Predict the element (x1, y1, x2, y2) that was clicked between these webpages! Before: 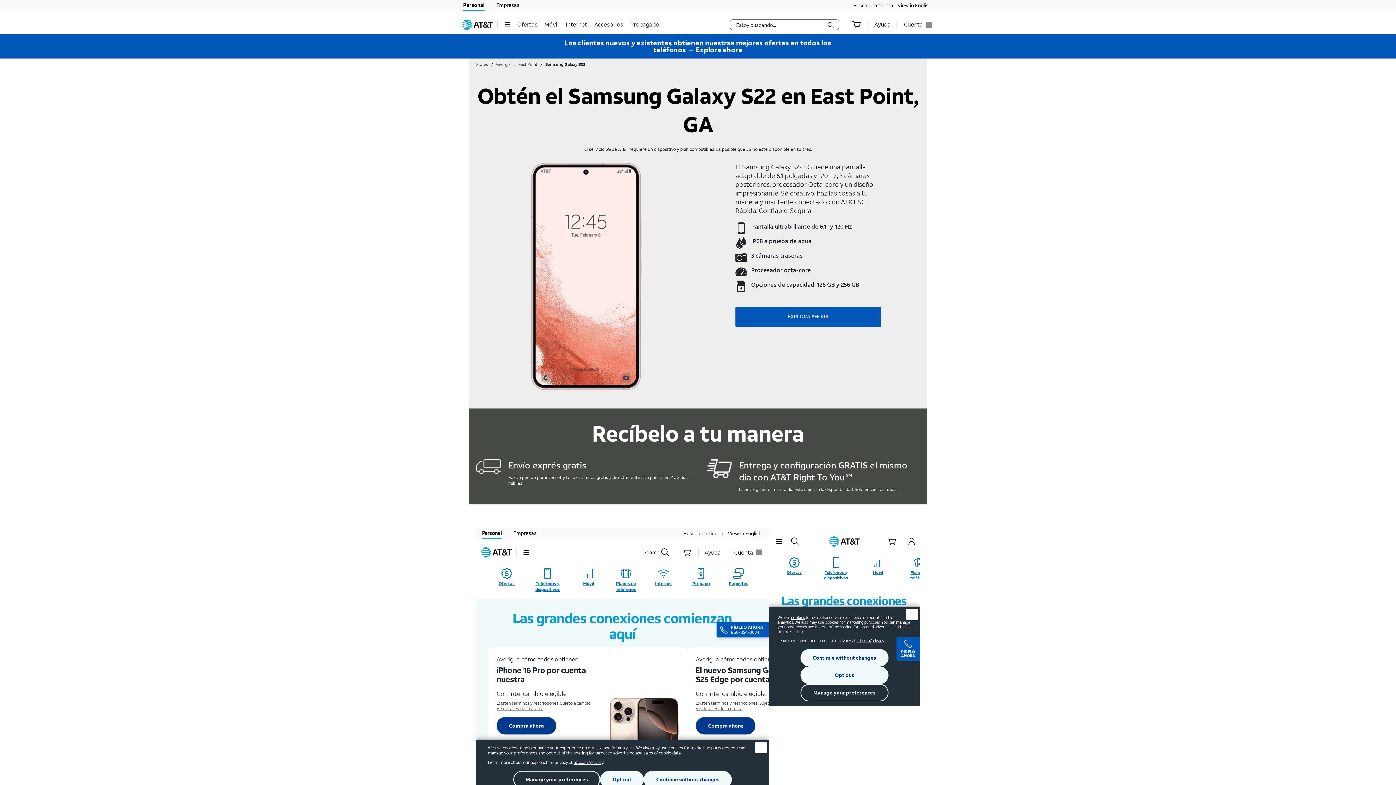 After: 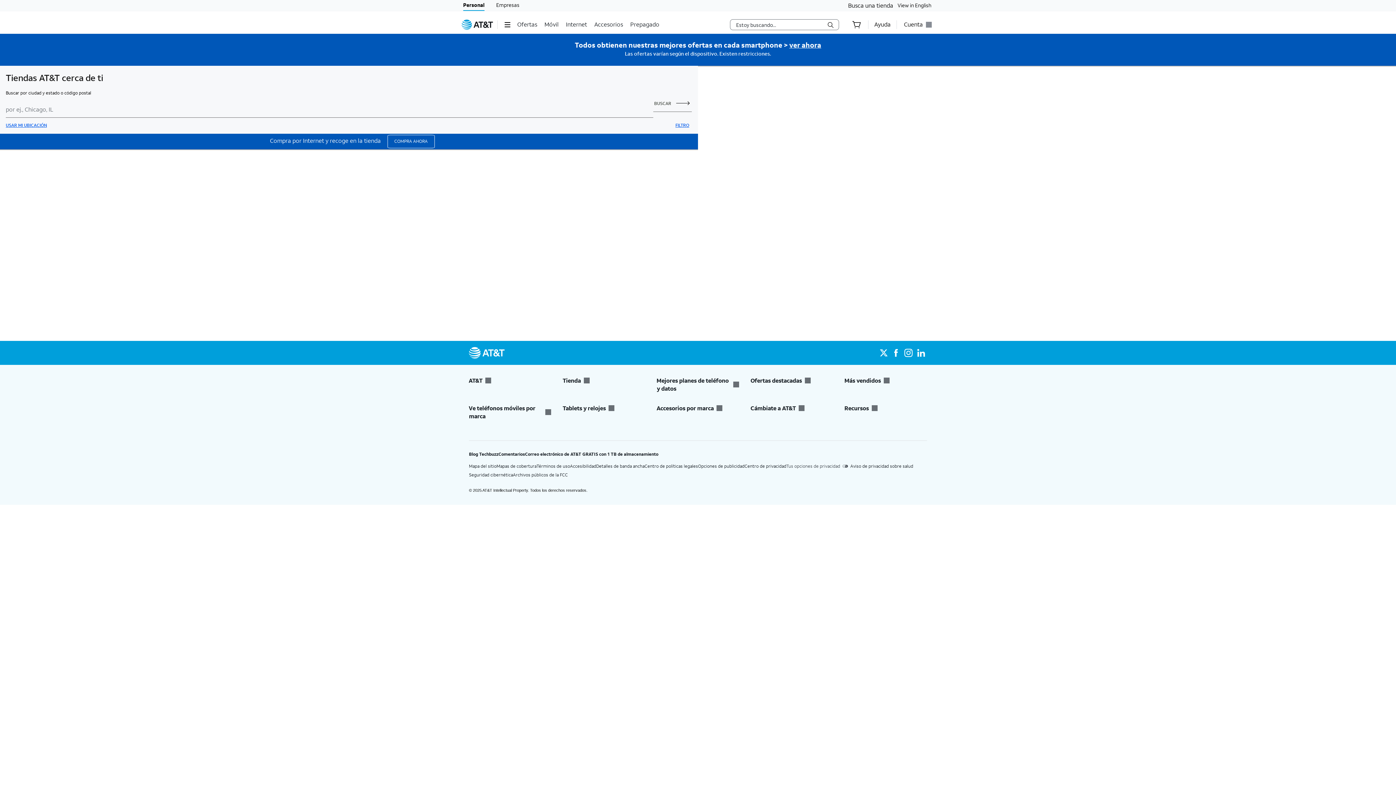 Action: bbox: (853, 0, 893, 11) label: Busca una tienda